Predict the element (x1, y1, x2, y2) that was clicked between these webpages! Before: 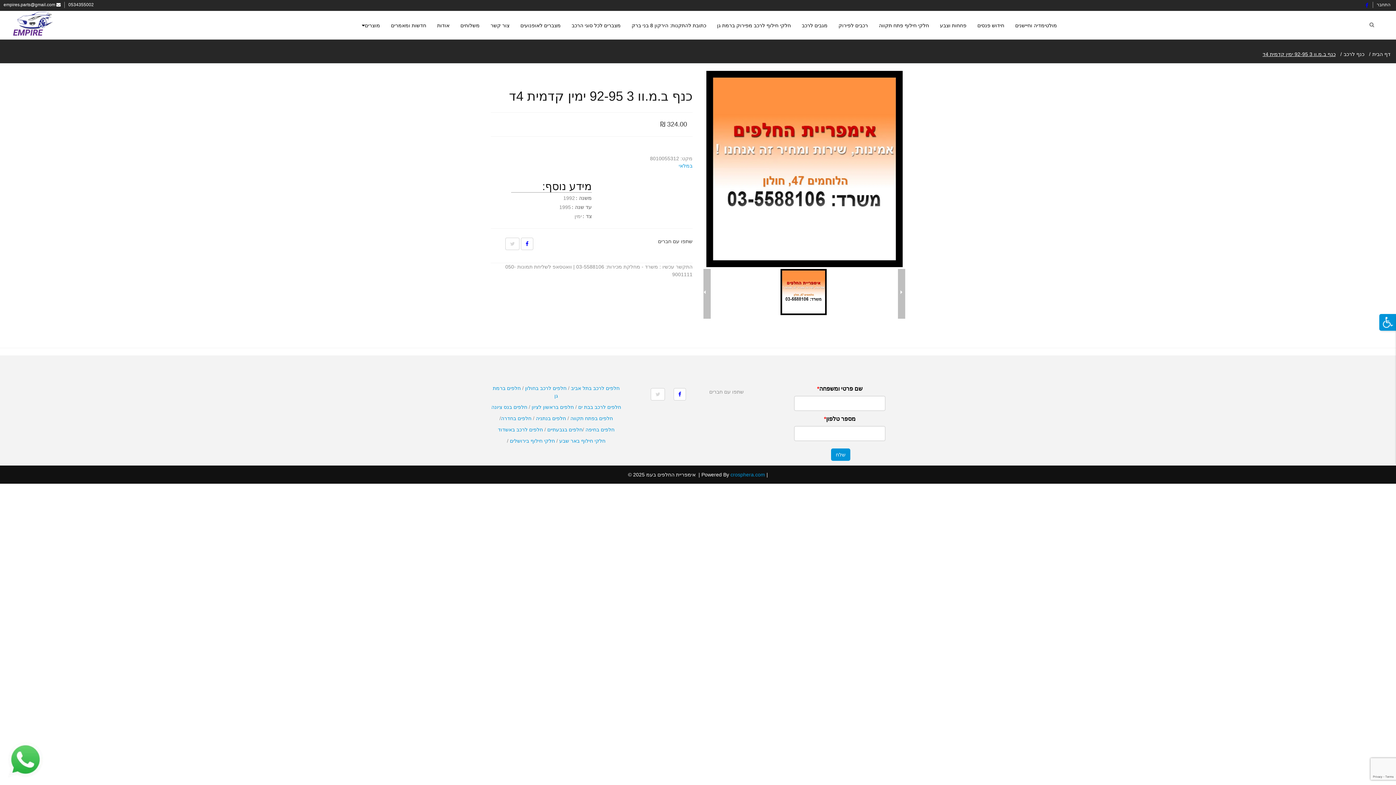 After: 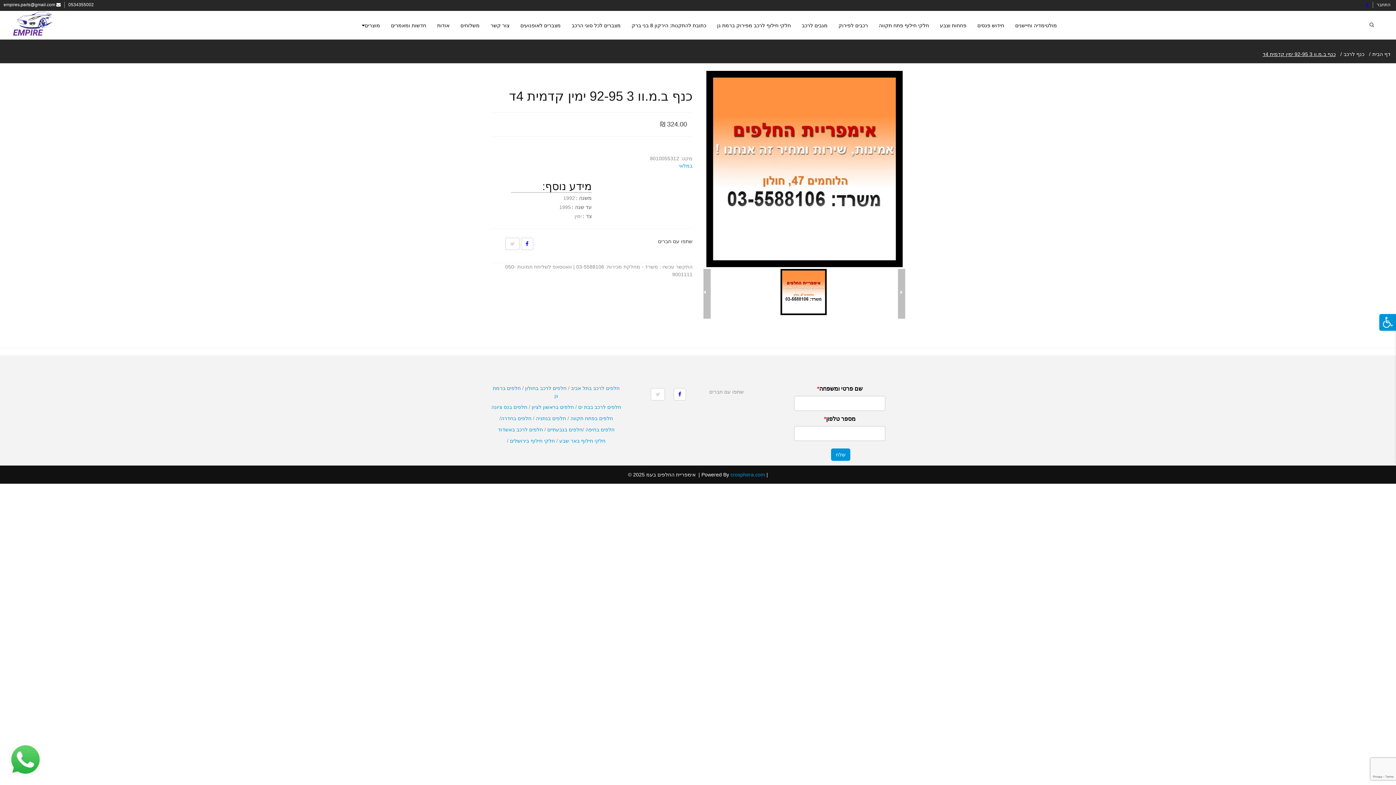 Action: bbox: (68, 2, 93, 7) label: 0534355002